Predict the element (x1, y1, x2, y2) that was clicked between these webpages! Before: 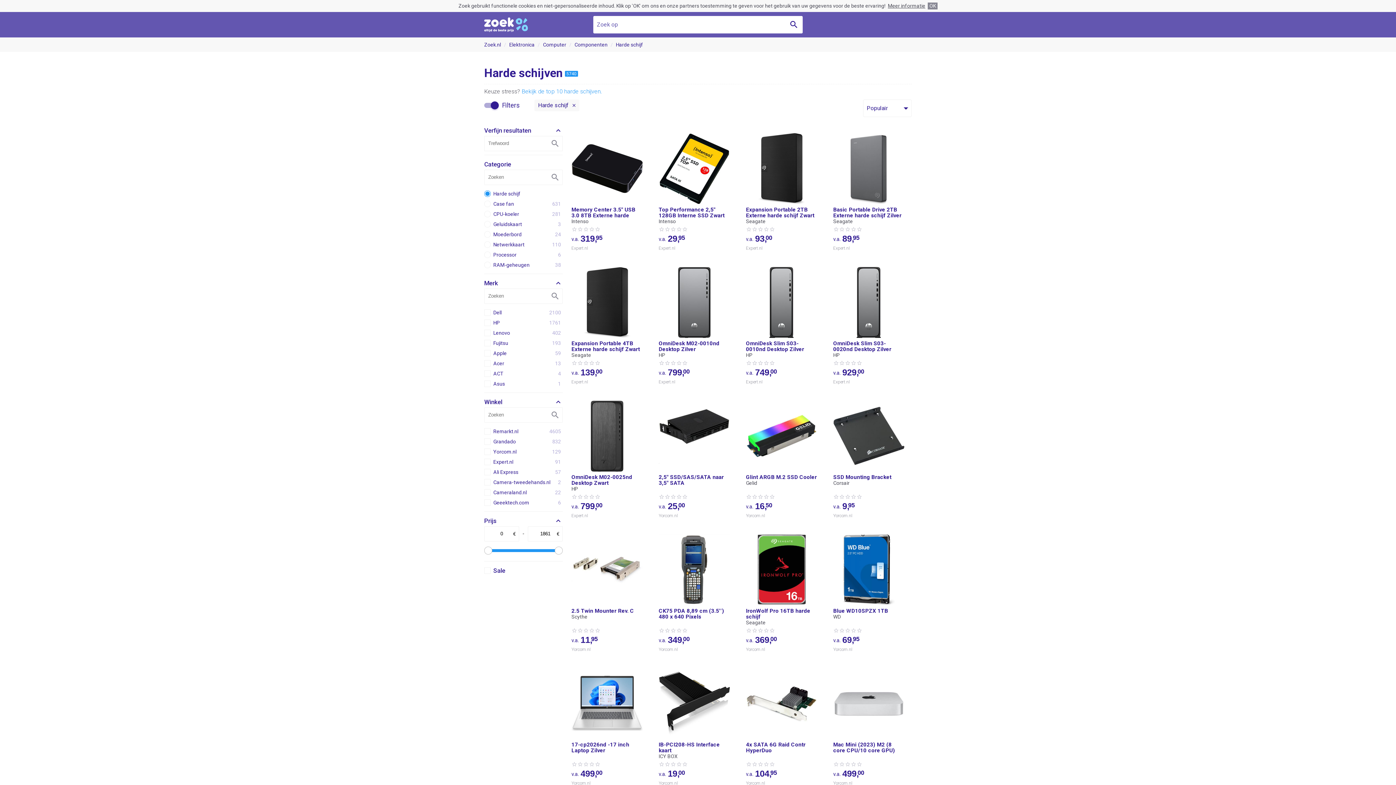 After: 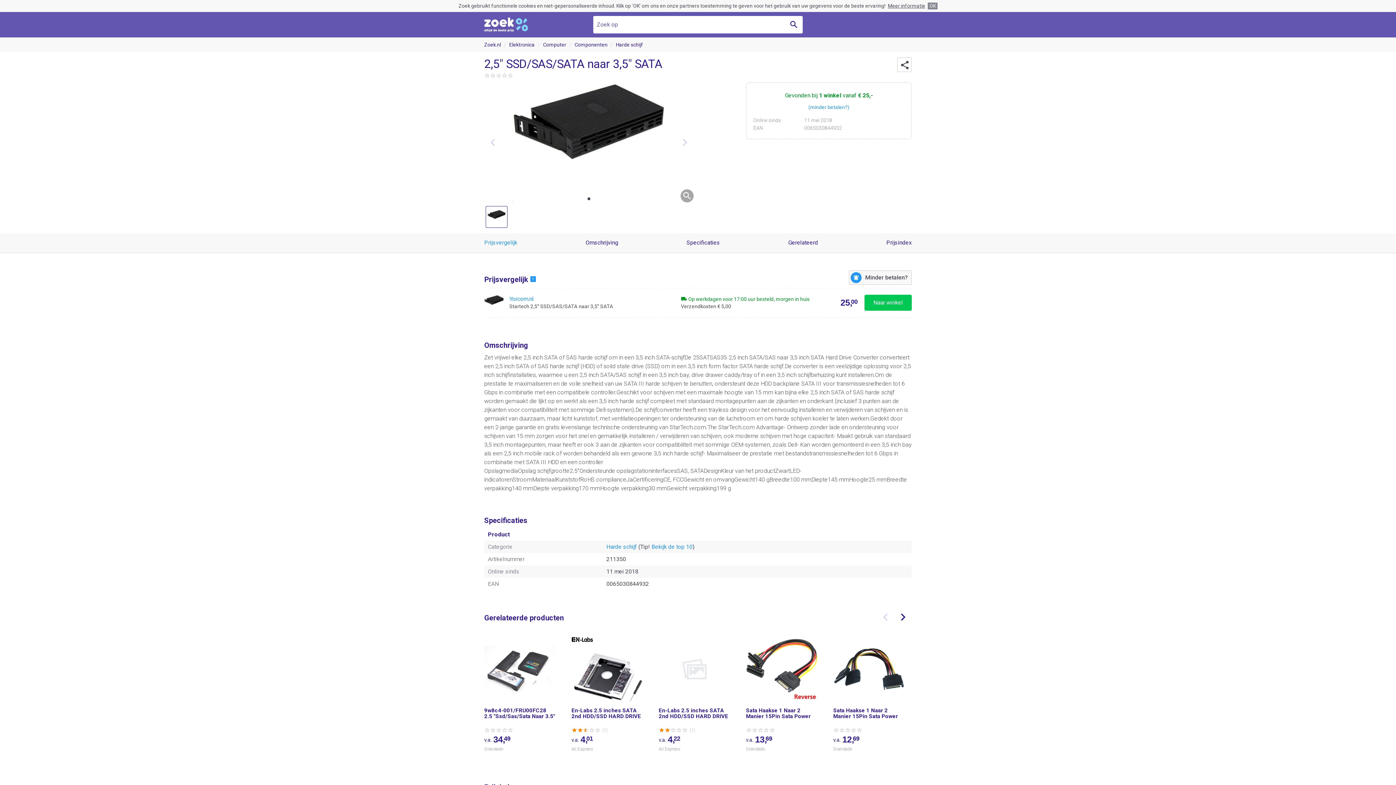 Action: bbox: (658, 392, 737, 526) label: 2,5" SSD/SAS/SATA naar 3,5" SATA
 
v.a.	25,00
Yorcom.nl